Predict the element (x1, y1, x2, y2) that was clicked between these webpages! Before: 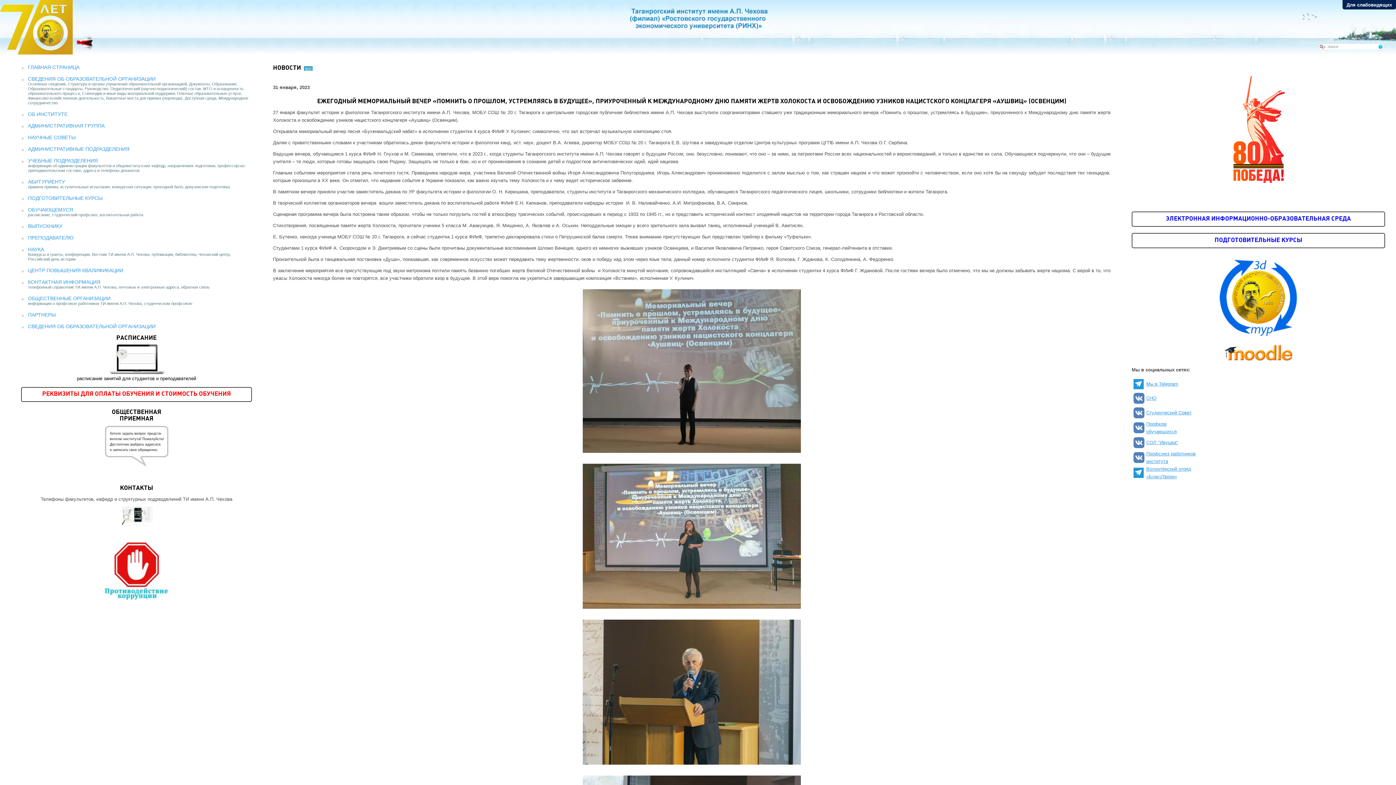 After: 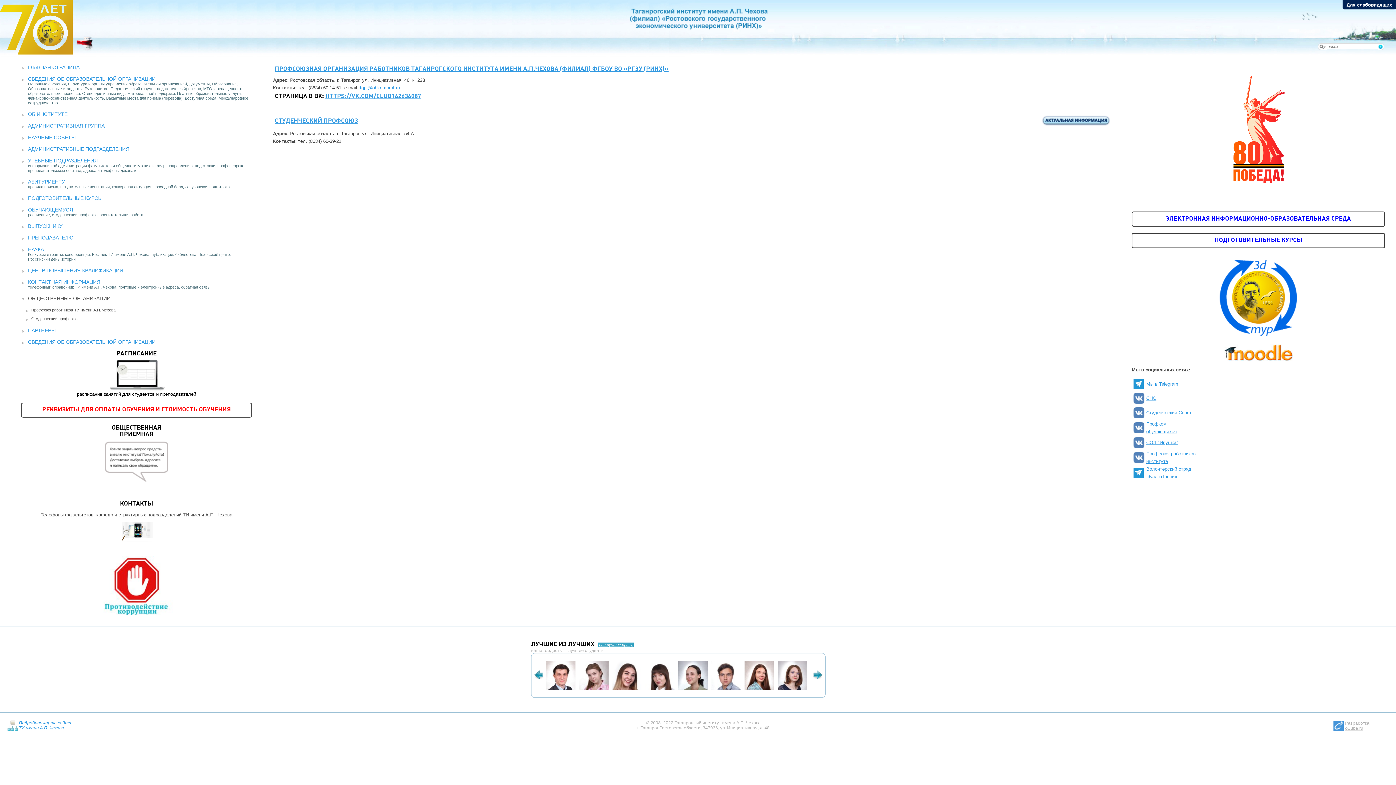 Action: bbox: (28, 295, 110, 301) label: ОБЩЕСТВЕННЫЕ ОРГАНИЗАЦИИ